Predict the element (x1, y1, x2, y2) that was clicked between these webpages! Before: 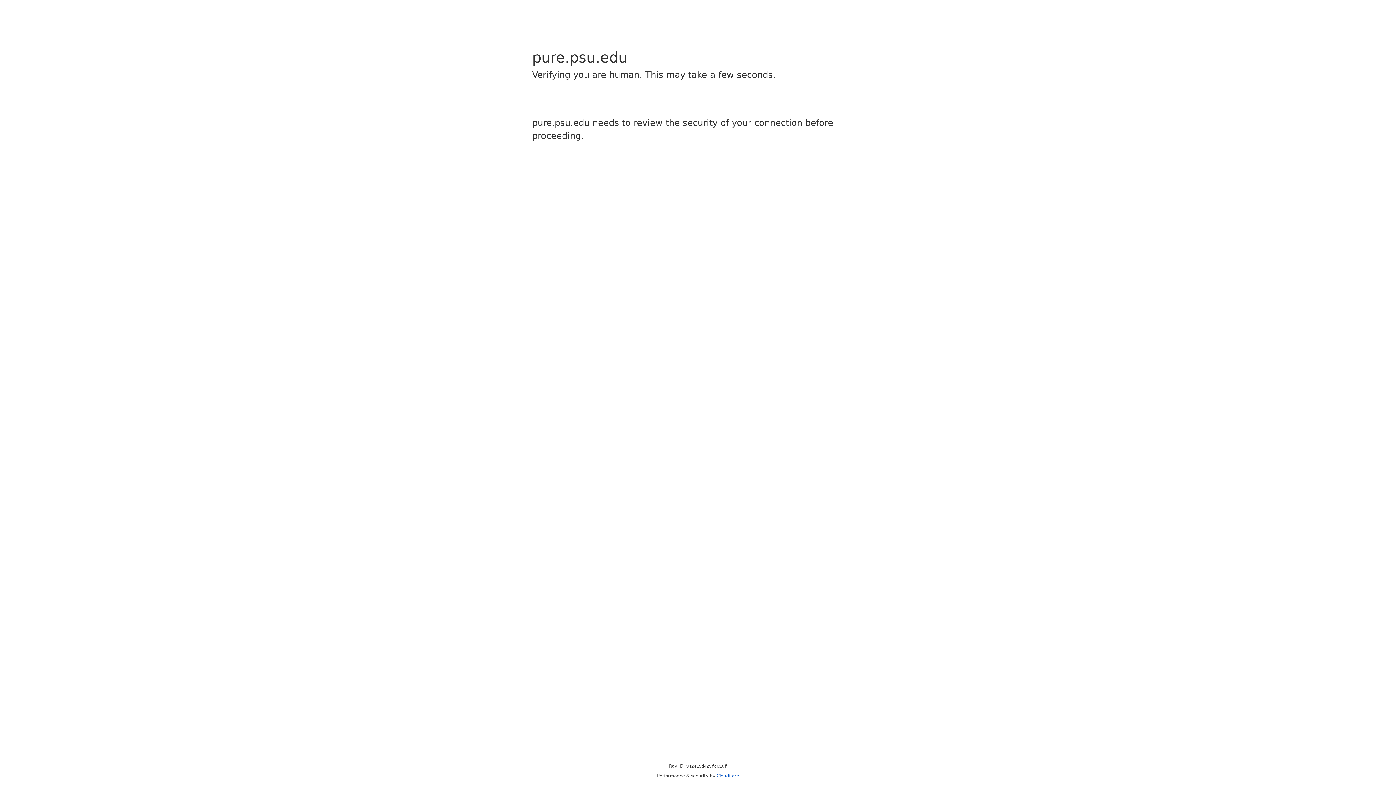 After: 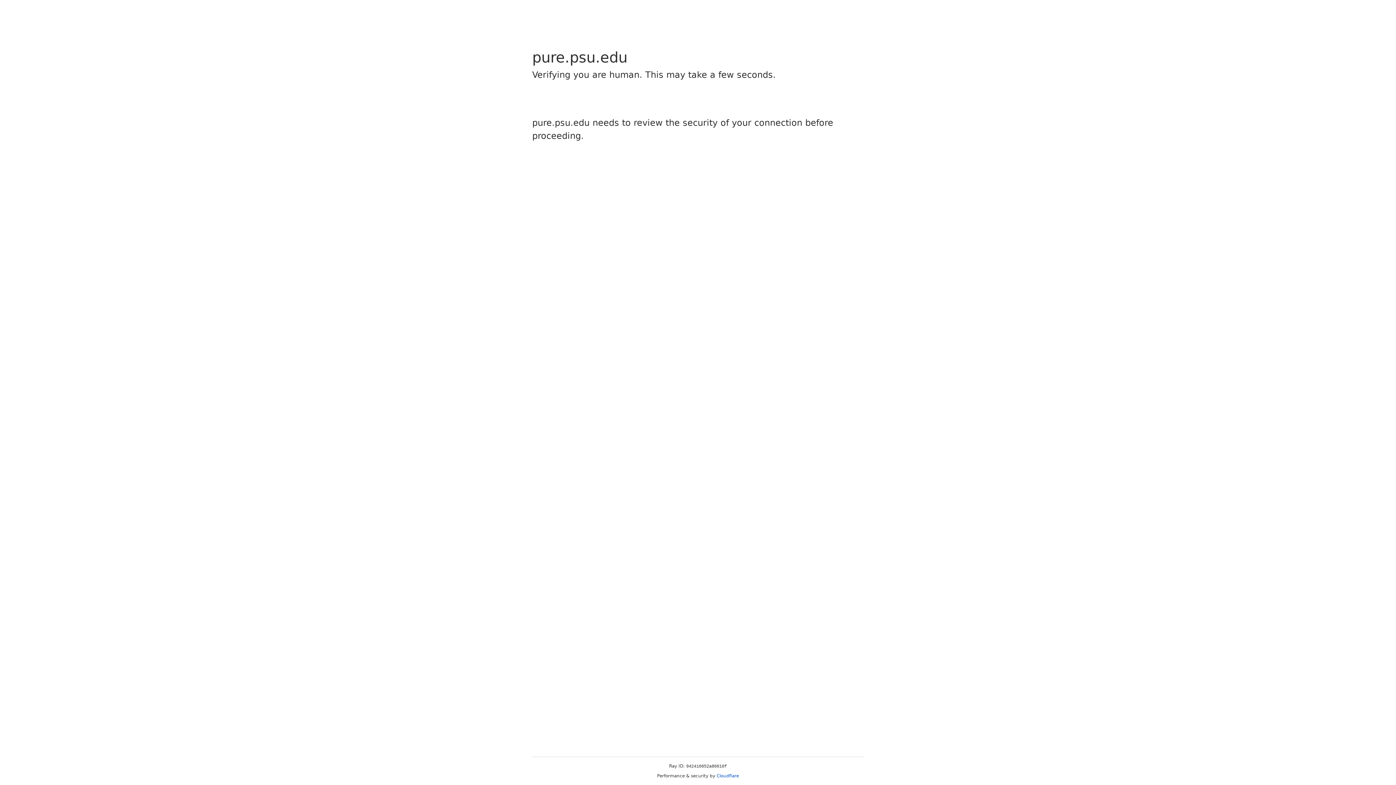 Action: bbox: (716, 773, 739, 778) label: Cloudflare